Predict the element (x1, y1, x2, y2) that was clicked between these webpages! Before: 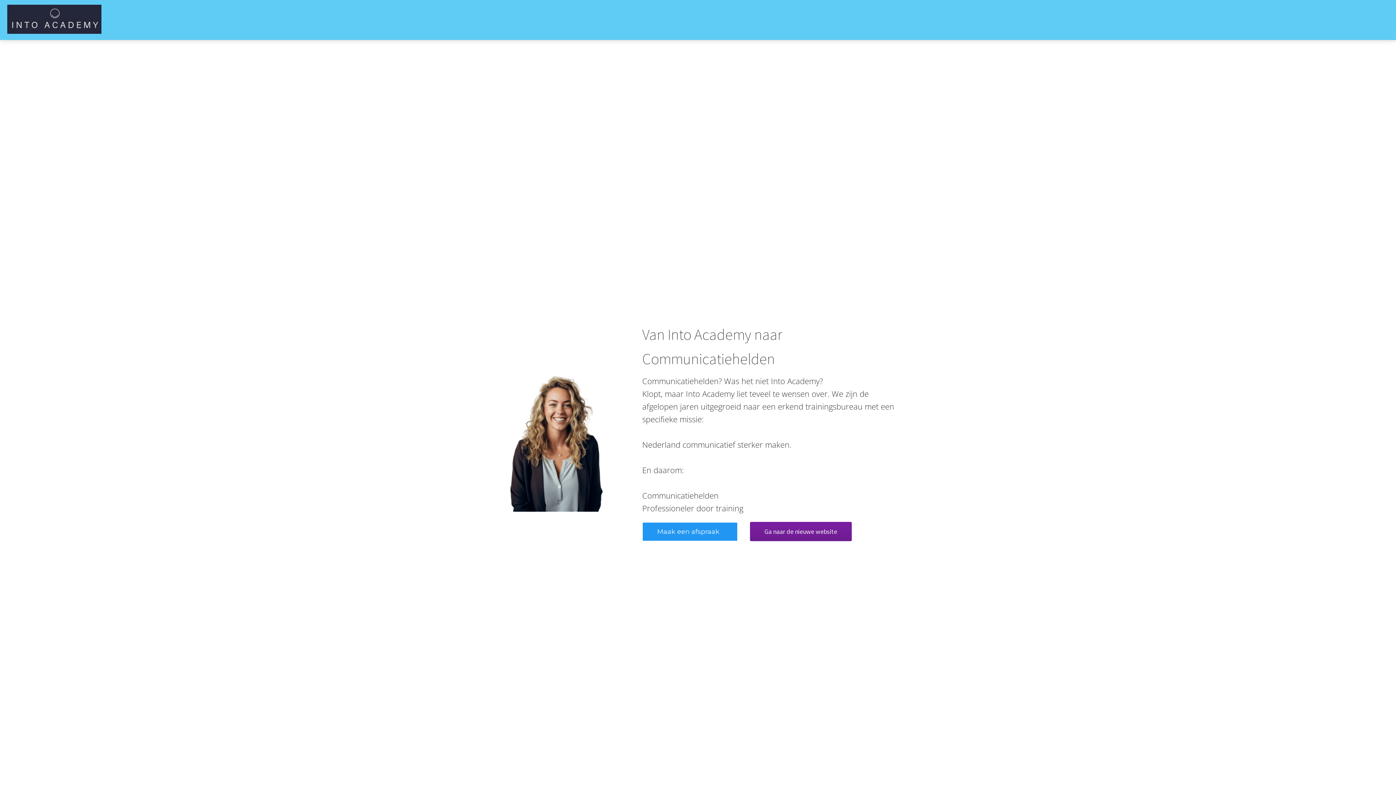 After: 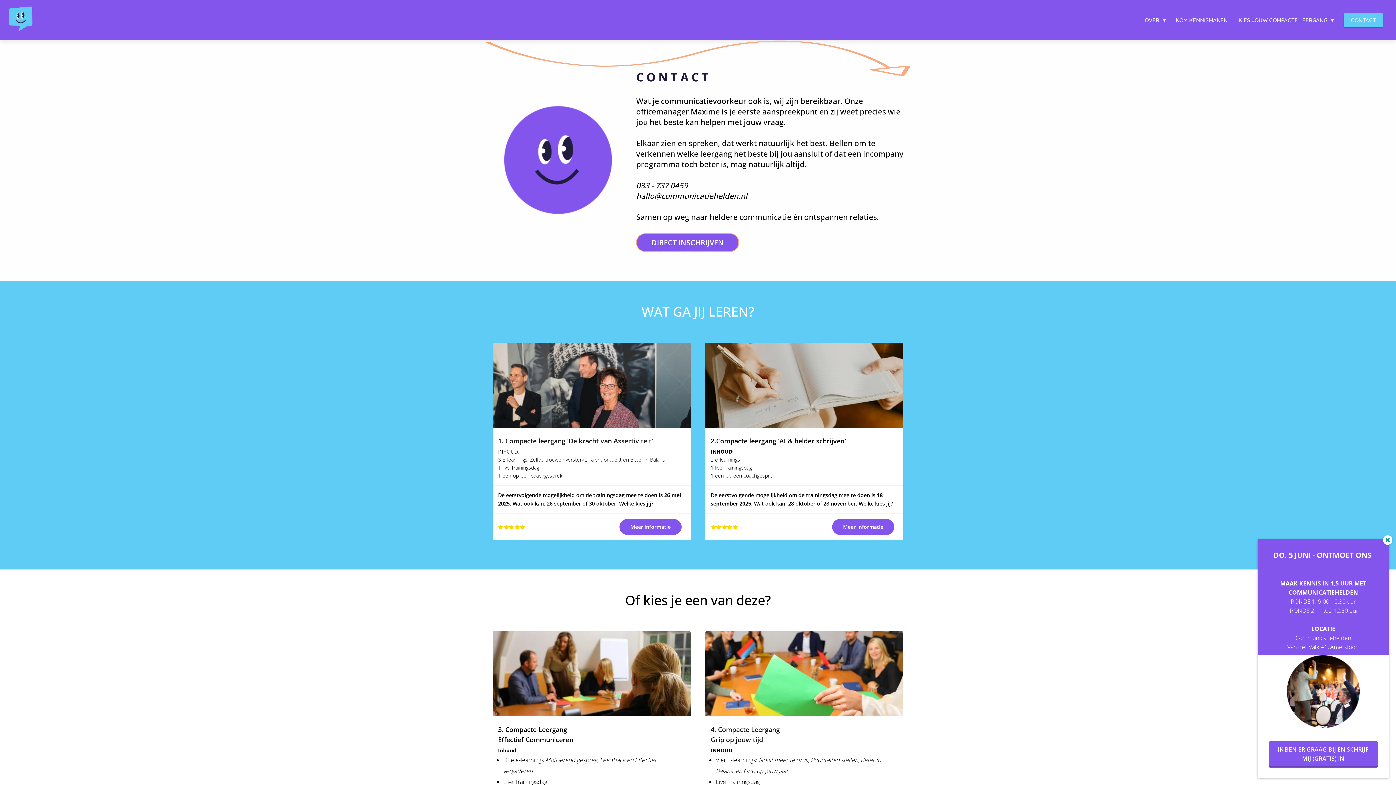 Action: bbox: (642, 522, 737, 541) label: Maak een afspraak